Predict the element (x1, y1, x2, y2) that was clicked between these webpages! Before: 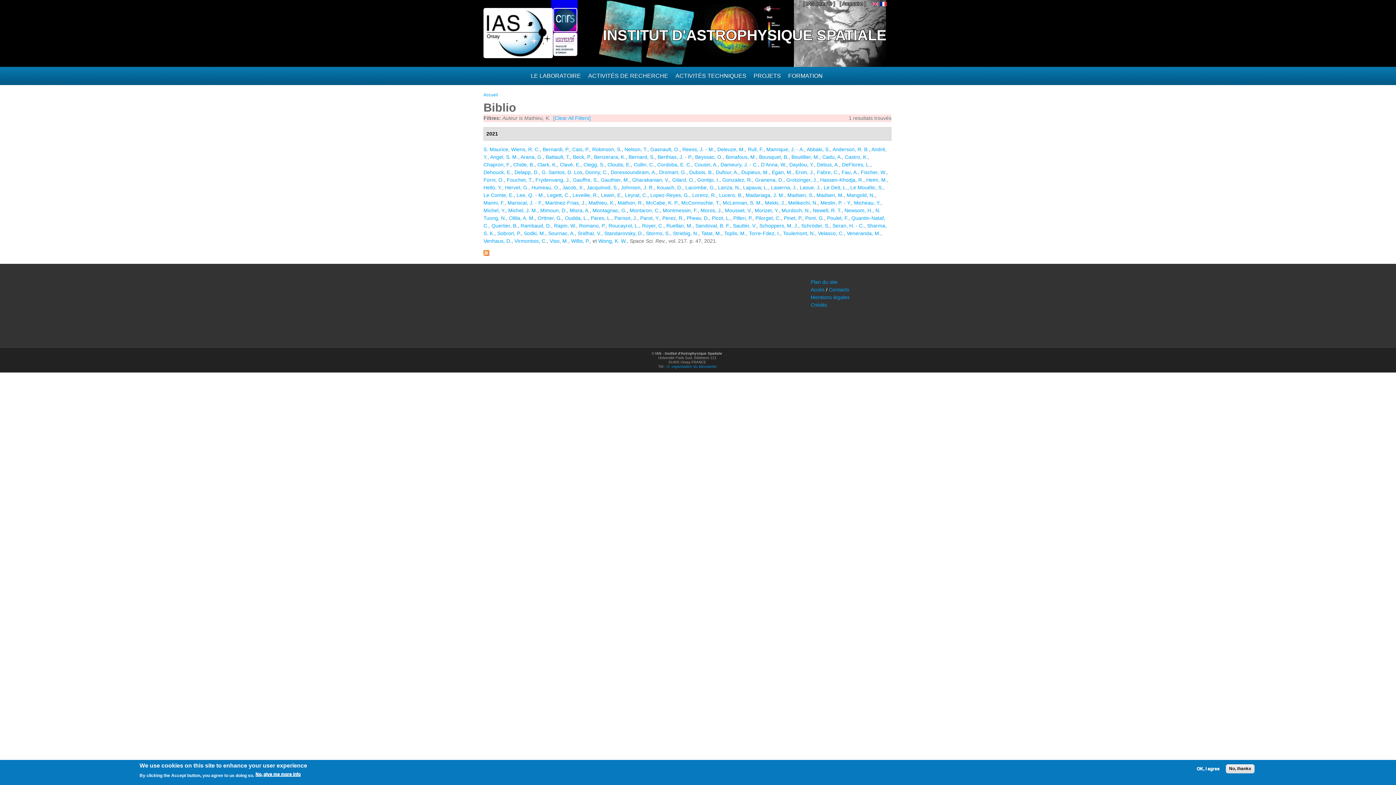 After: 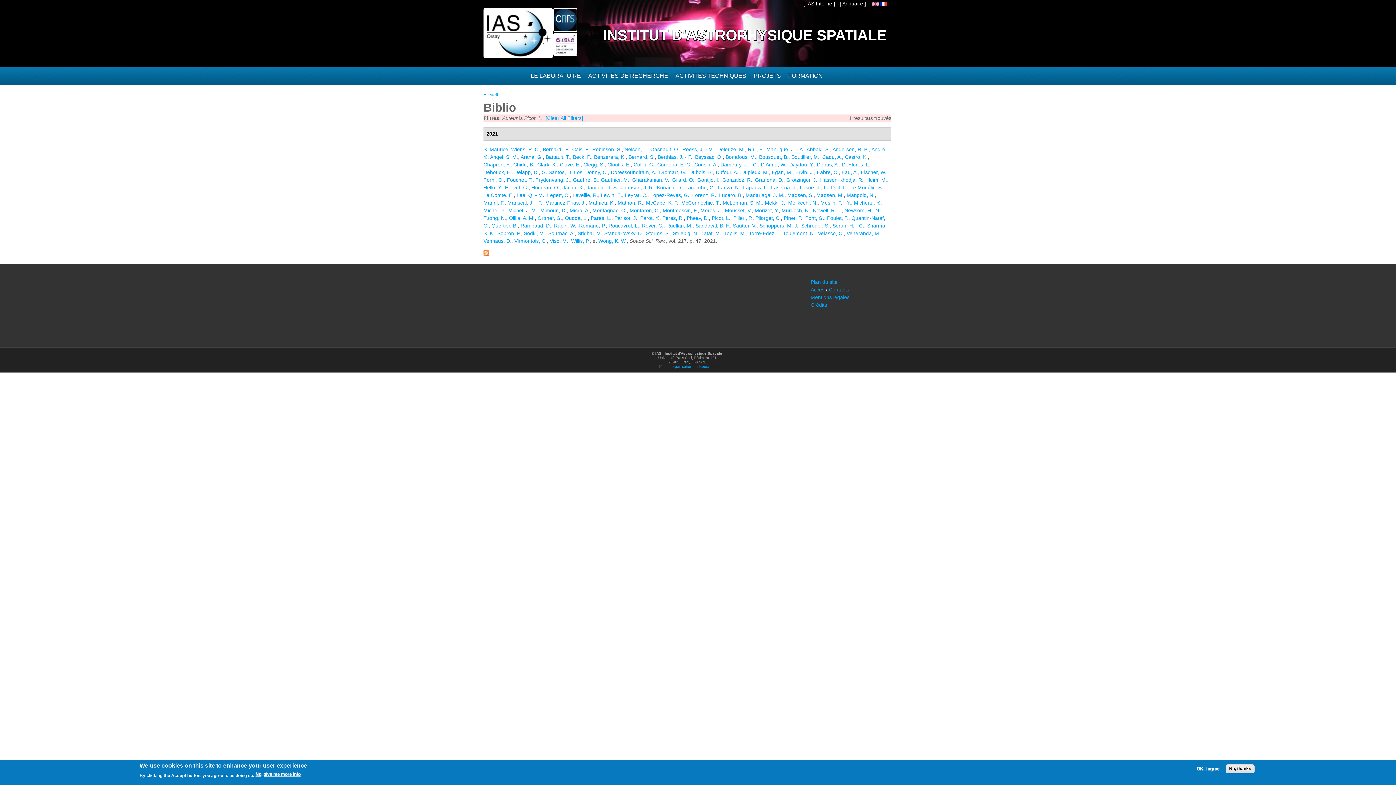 Action: label: Picot, L. bbox: (712, 215, 730, 221)